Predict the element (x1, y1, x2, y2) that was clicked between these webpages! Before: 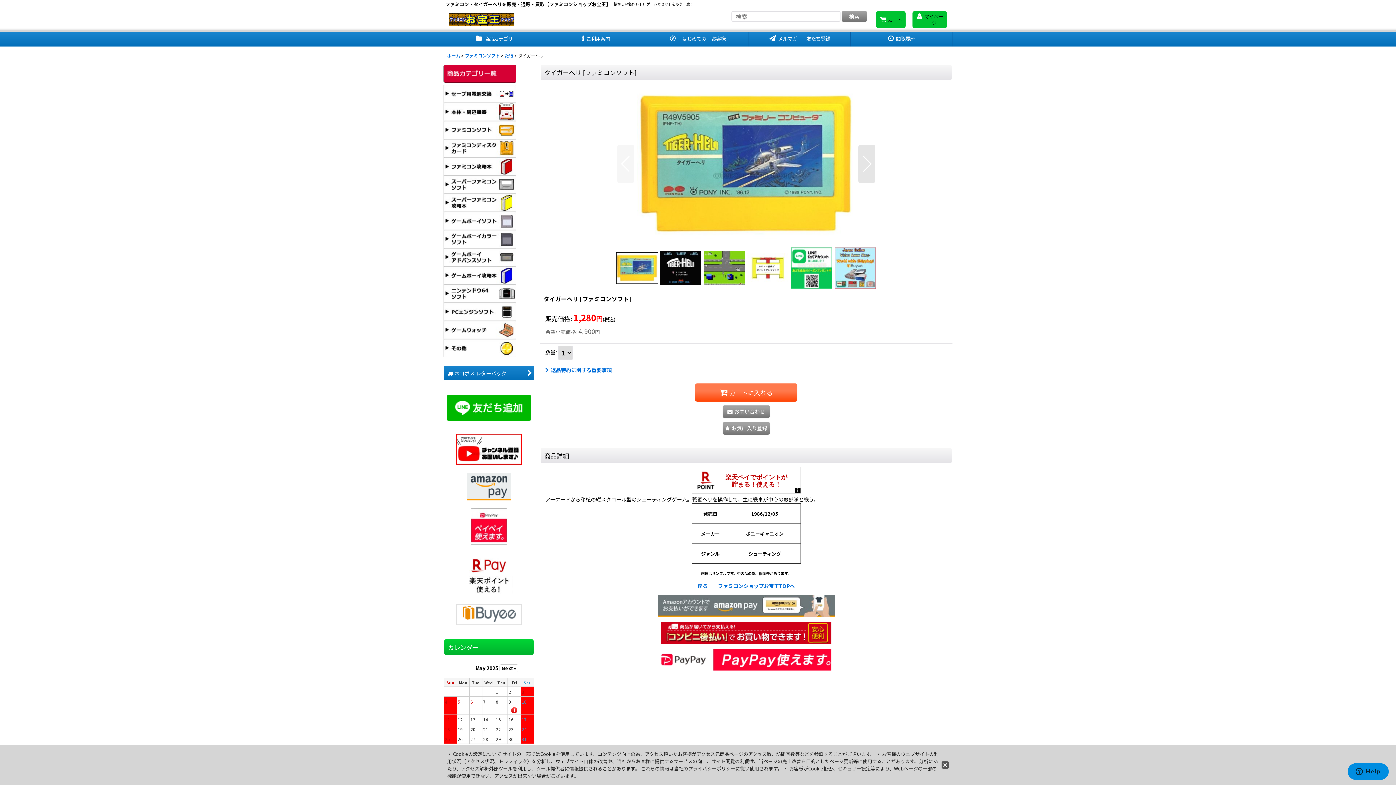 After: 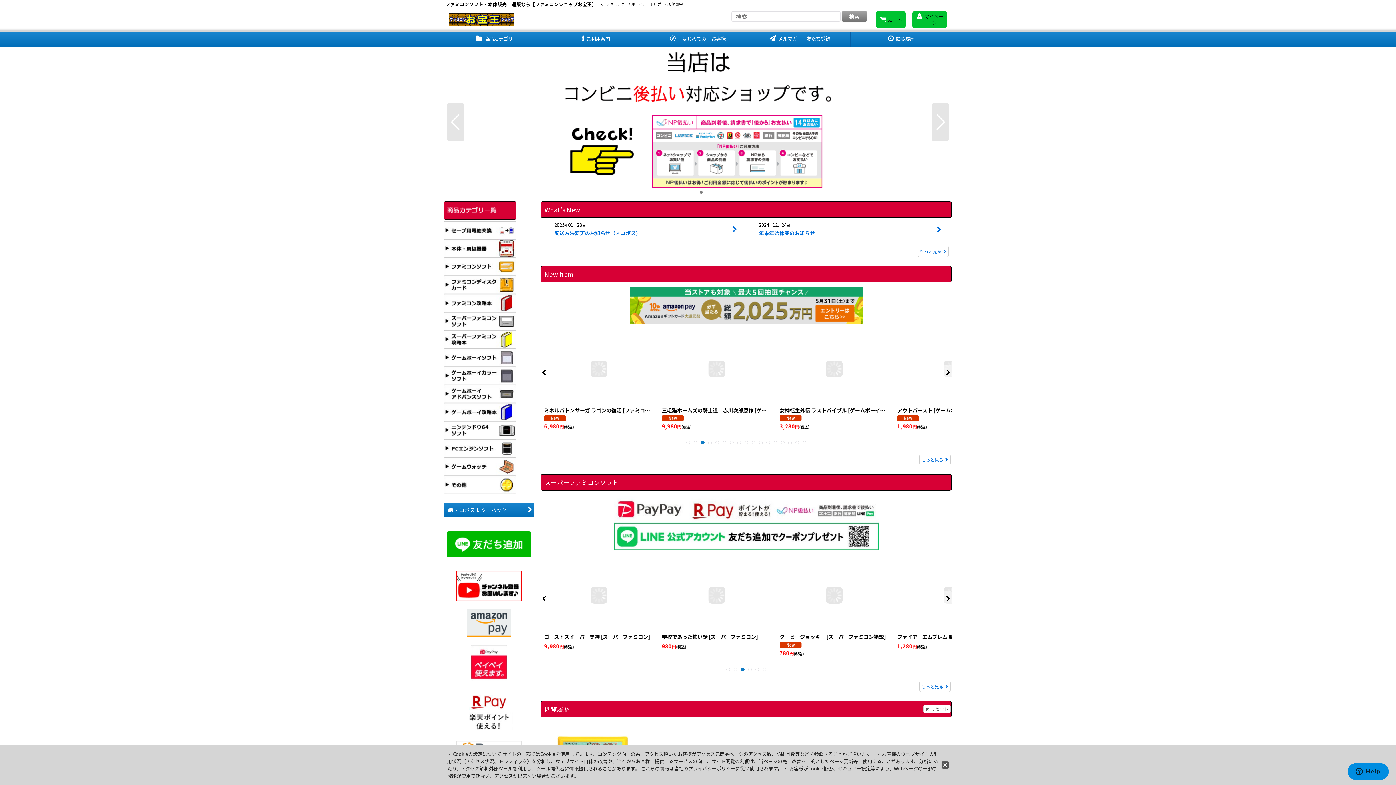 Action: label: ファミコンショップお宝王TOPへ bbox: (718, 582, 794, 589)